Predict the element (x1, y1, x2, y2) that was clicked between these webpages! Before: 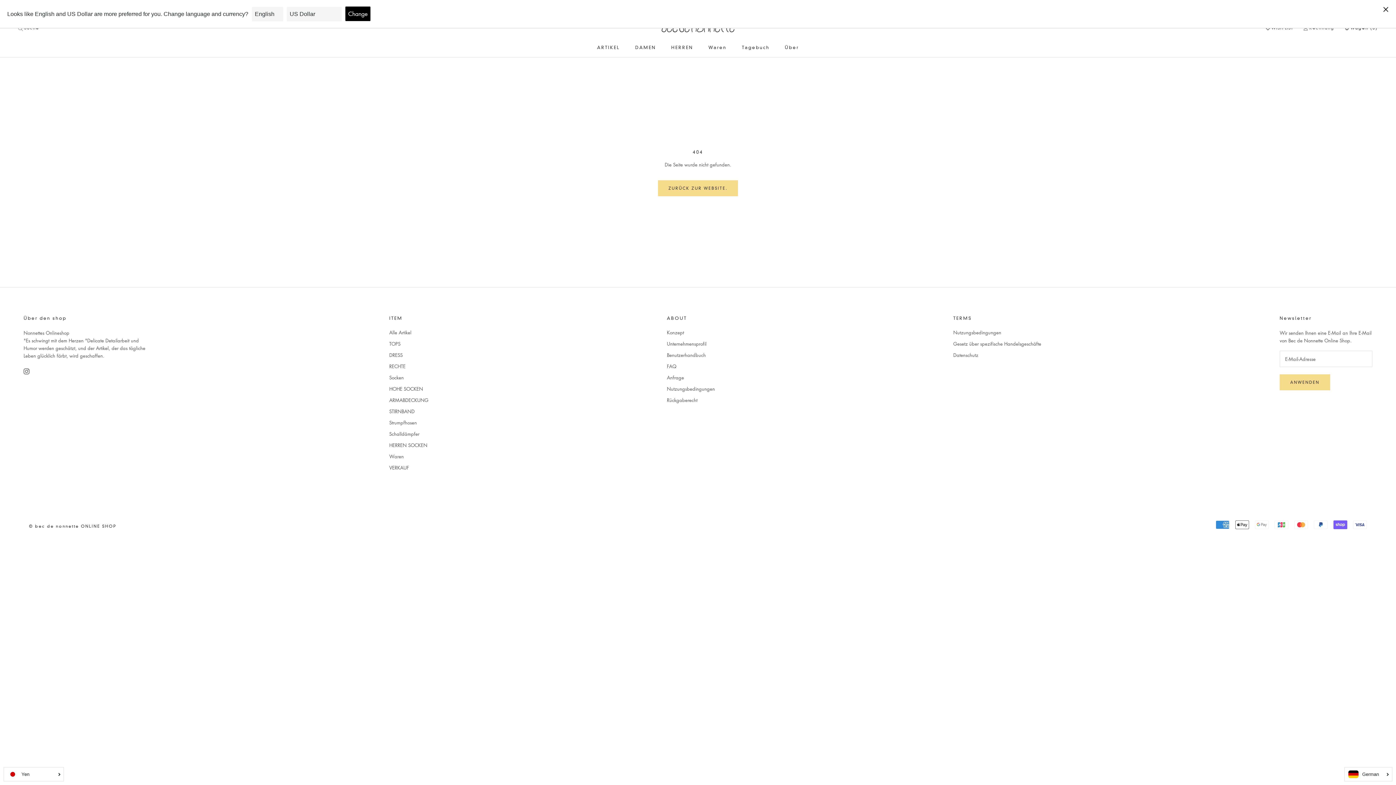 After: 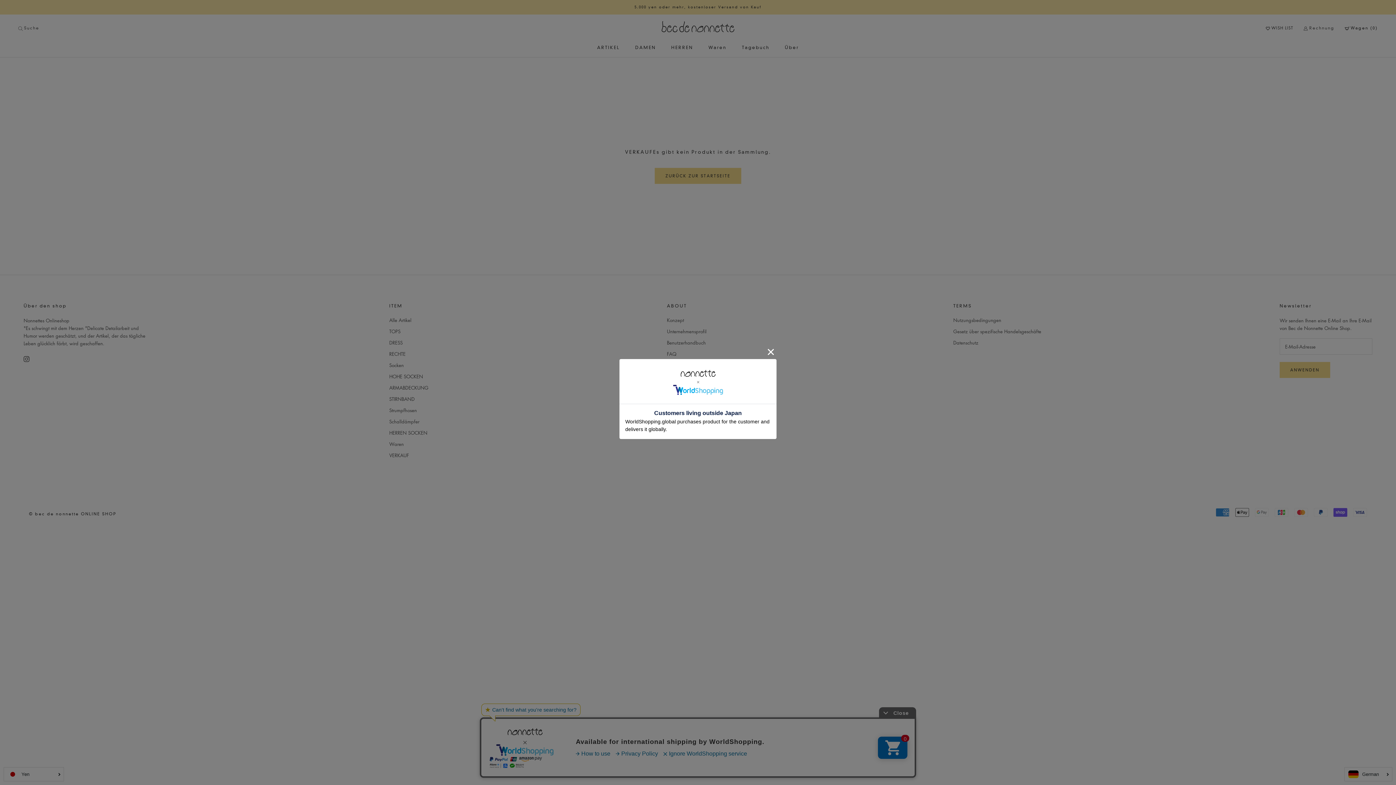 Action: label: VERKAUF bbox: (389, 464, 428, 471)